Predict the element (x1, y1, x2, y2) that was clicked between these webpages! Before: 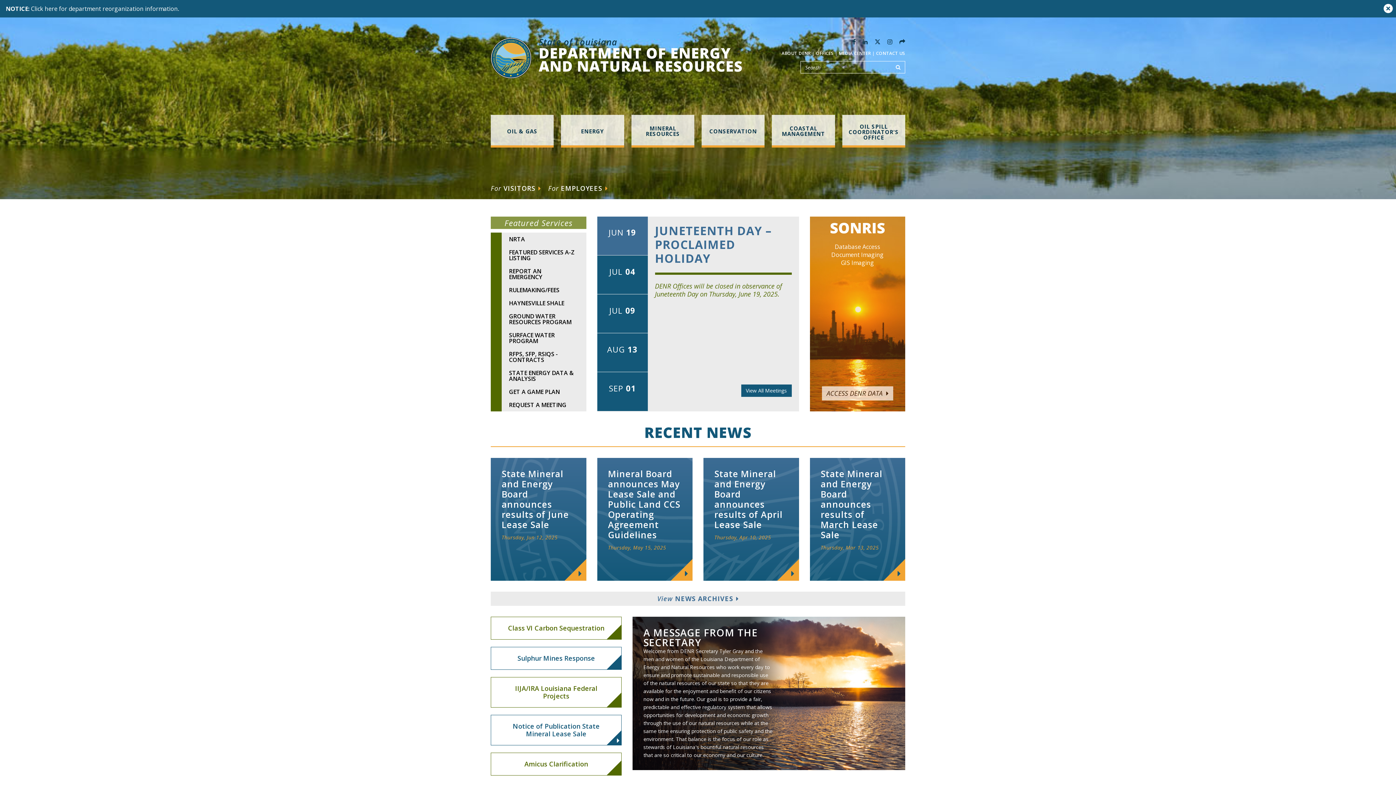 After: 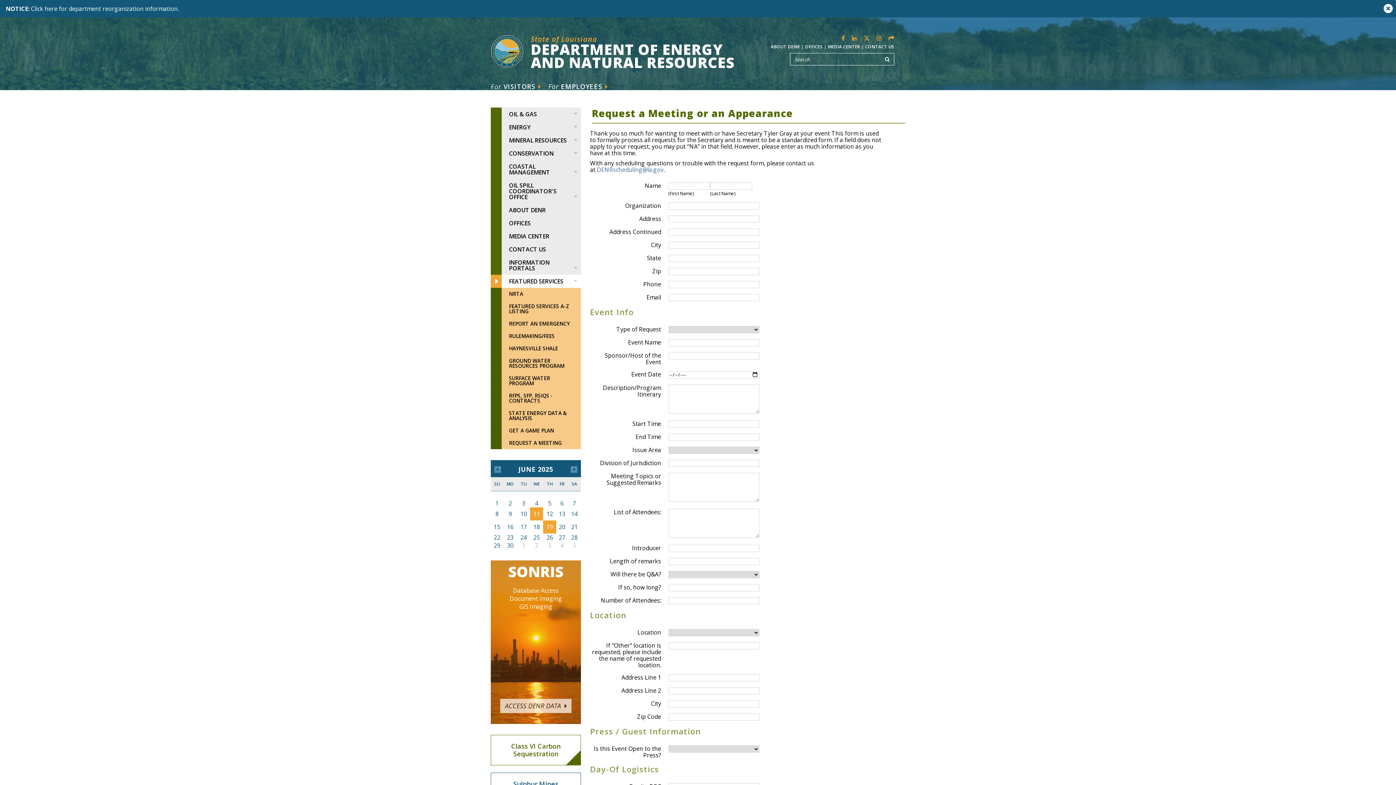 Action: bbox: (490, 398, 586, 411) label: REQUEST A MEETING